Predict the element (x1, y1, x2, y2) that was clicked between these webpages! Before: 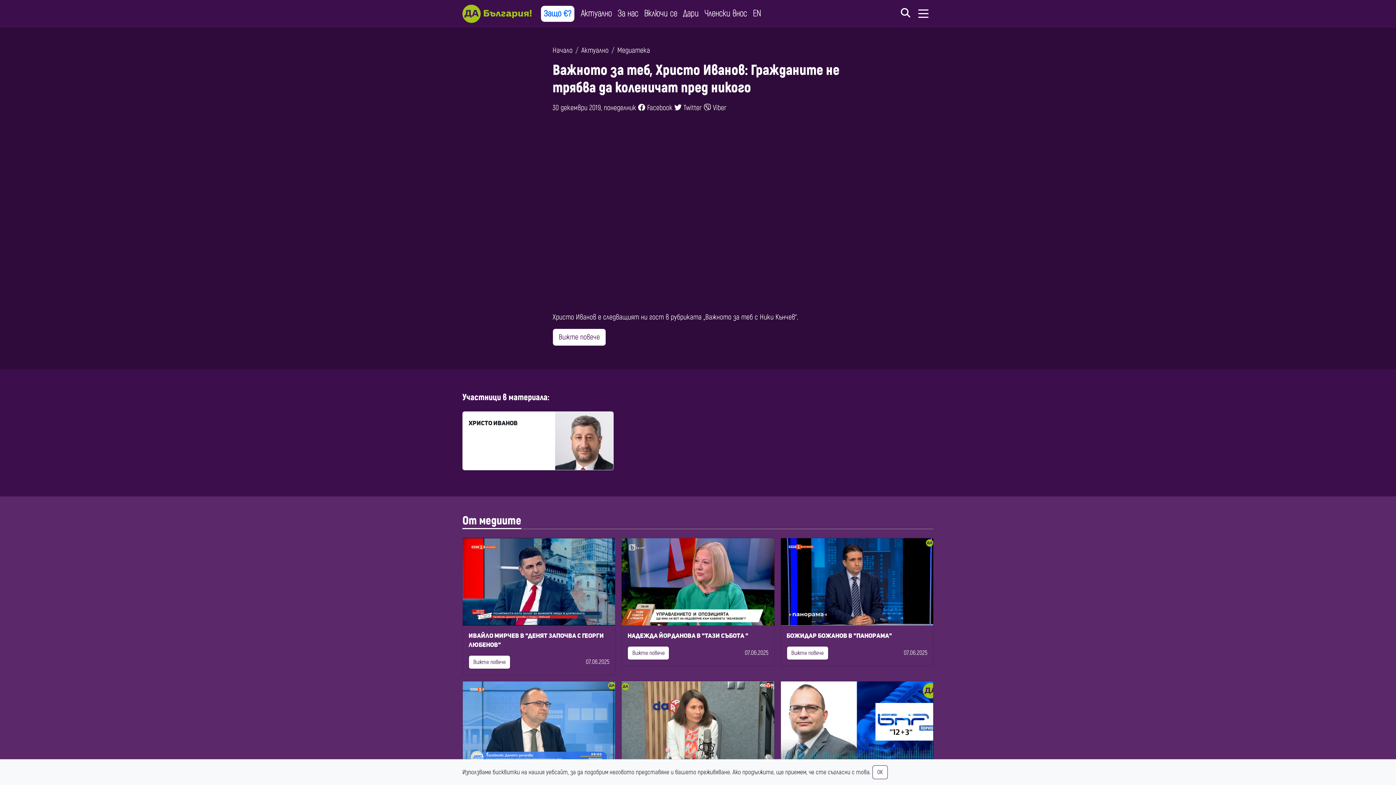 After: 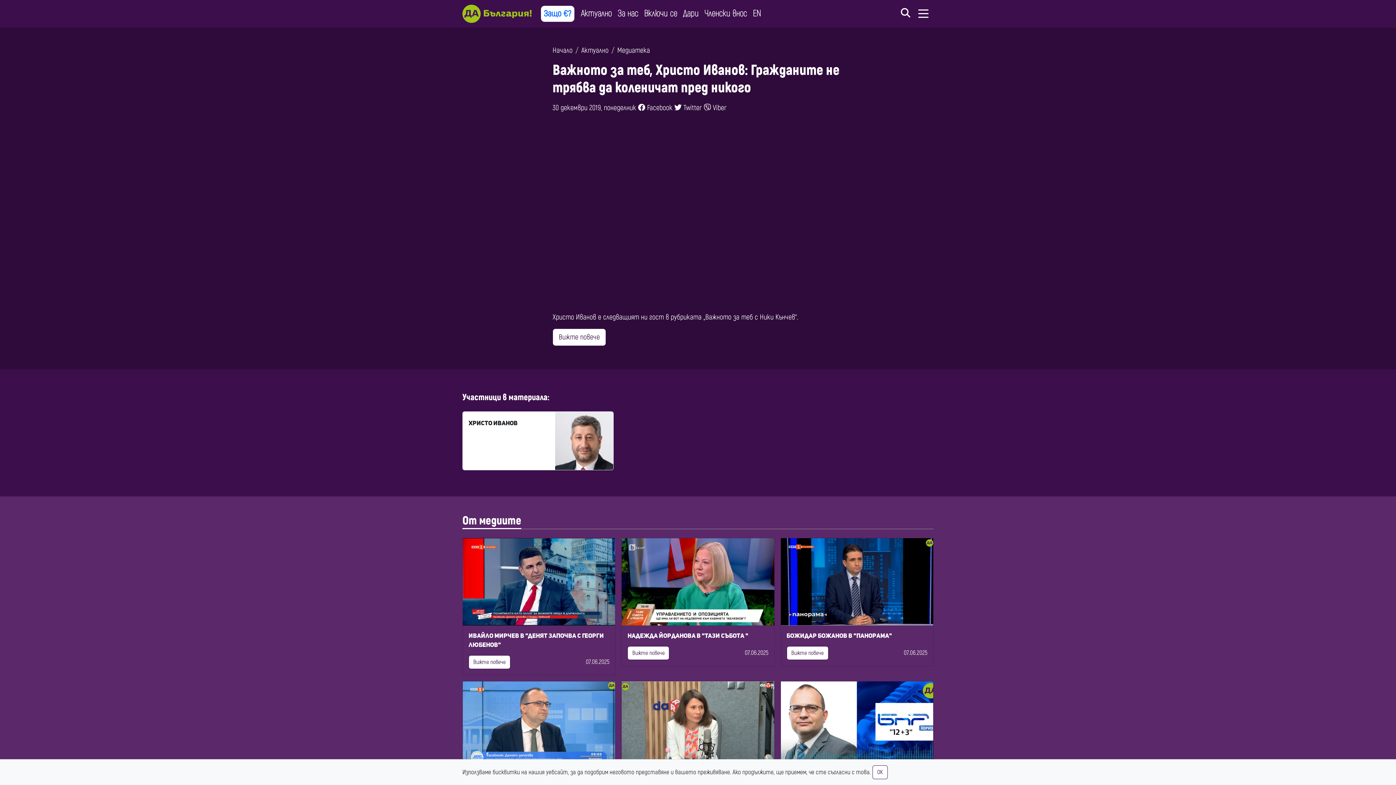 Action: bbox: (638, 103, 672, 112) label:  Facebook